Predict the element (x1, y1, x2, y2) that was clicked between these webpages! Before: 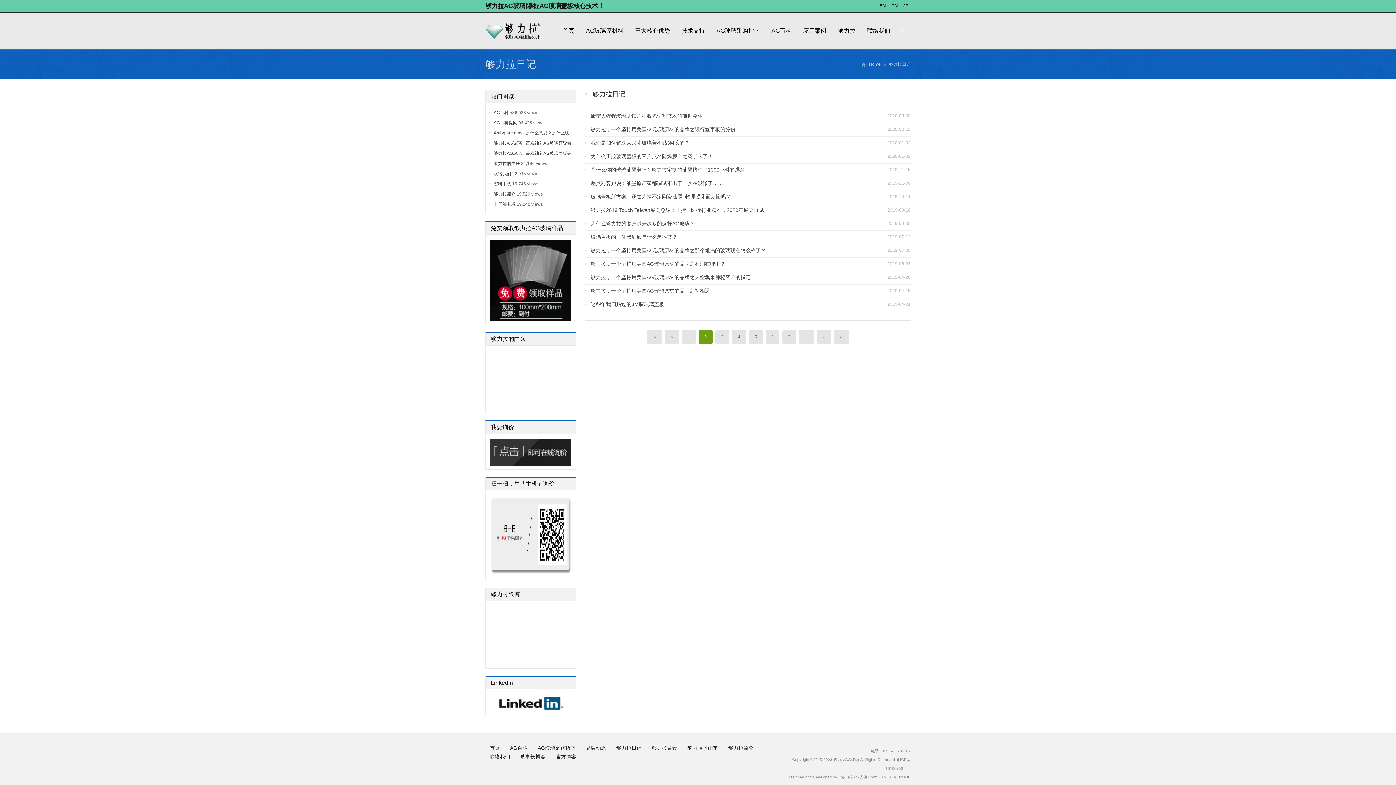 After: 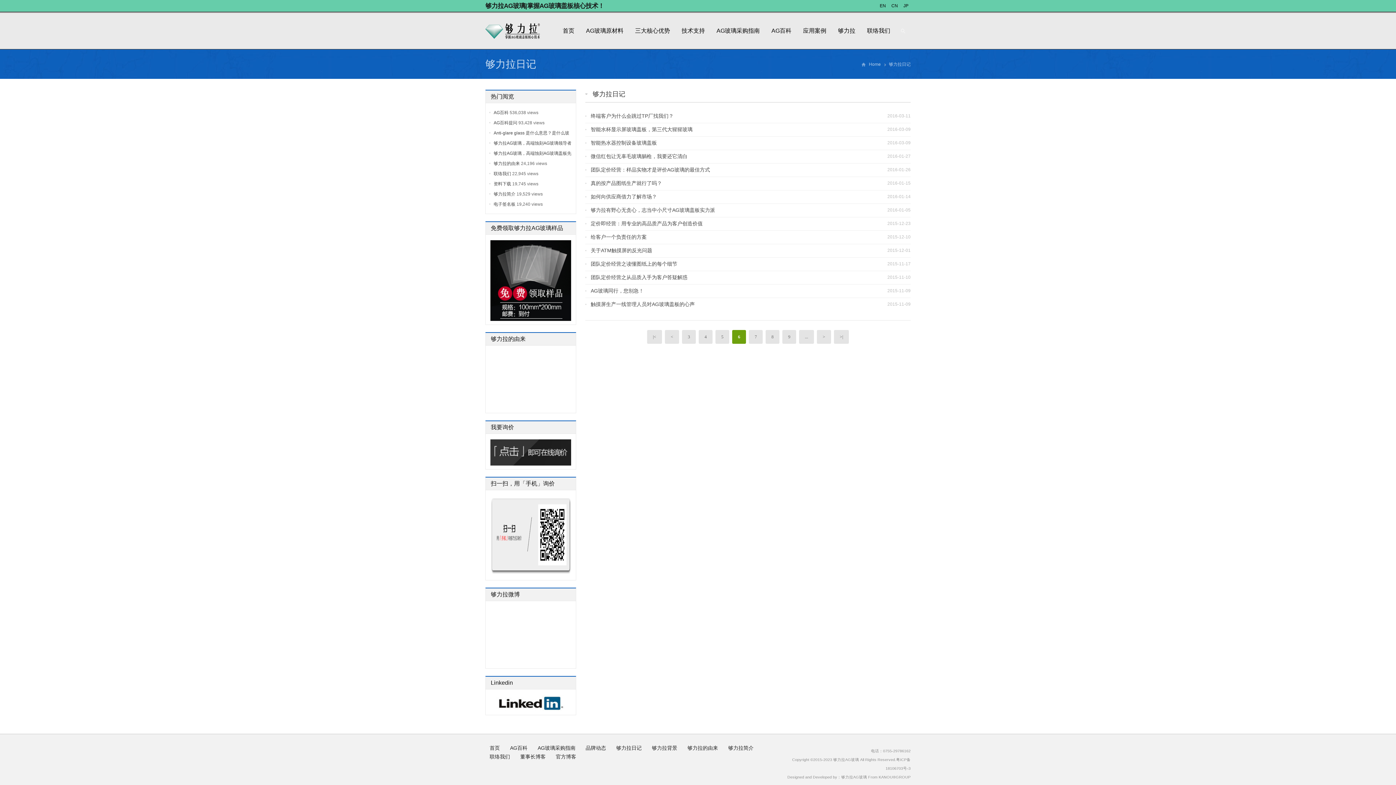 Action: label: 6 bbox: (765, 330, 779, 344)